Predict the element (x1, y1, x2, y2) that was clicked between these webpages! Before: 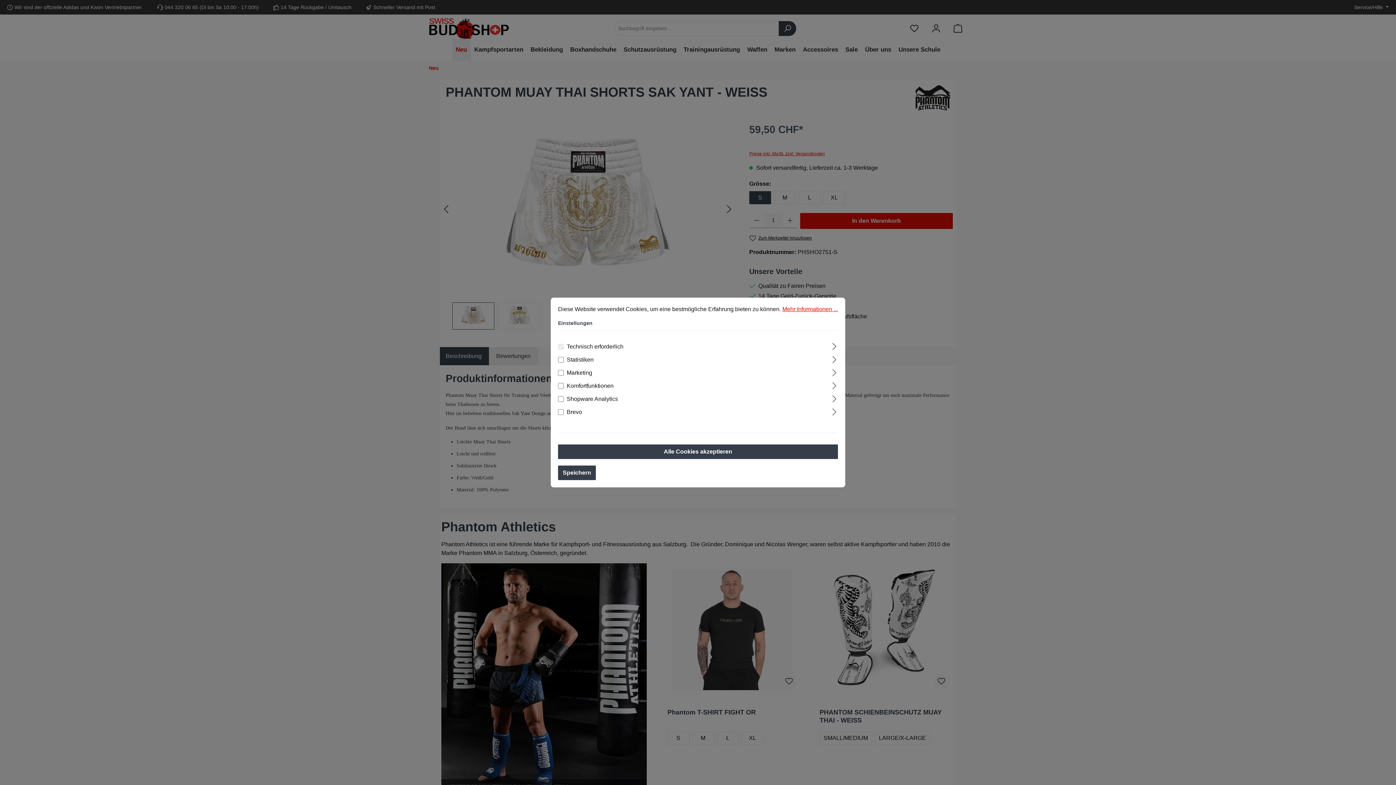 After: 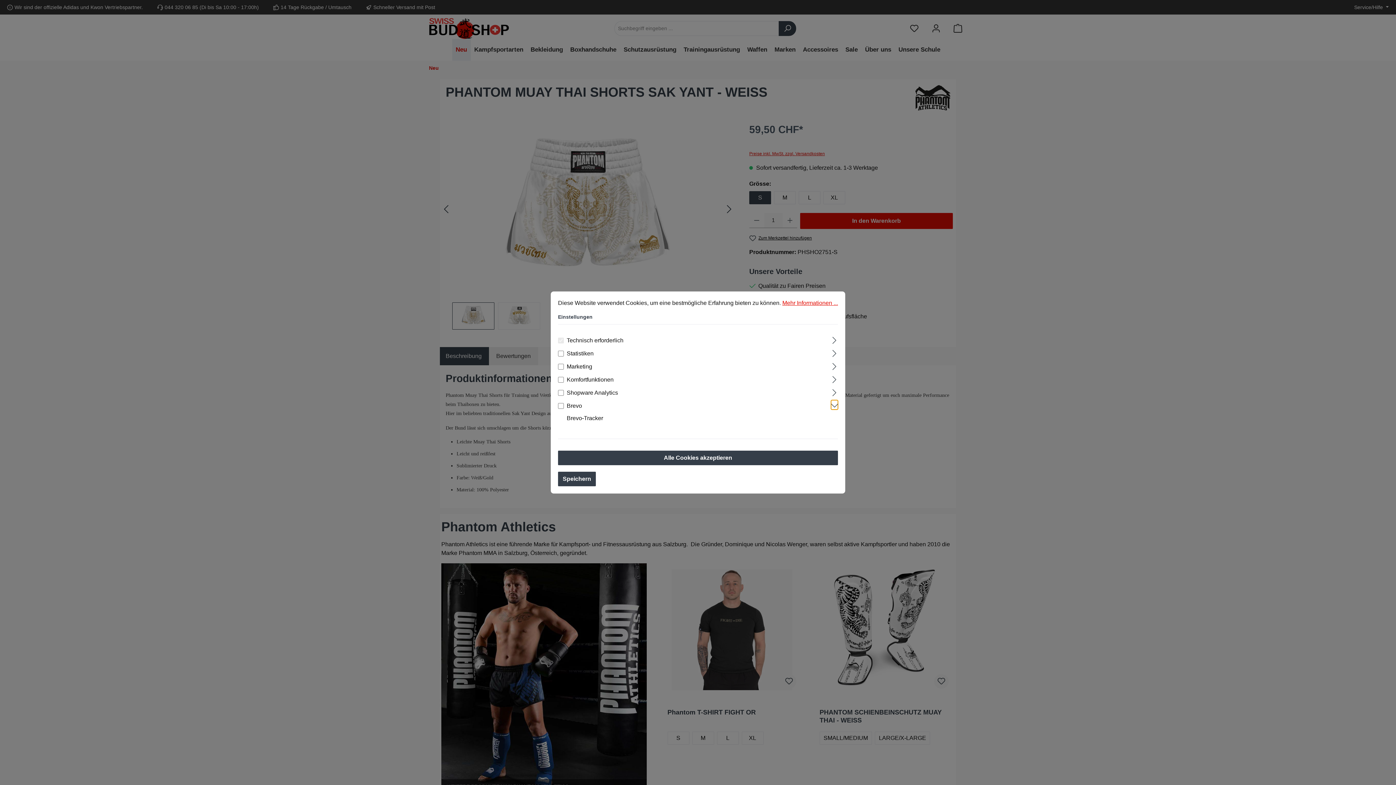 Action: bbox: (831, 406, 838, 416) label: Ausklappen